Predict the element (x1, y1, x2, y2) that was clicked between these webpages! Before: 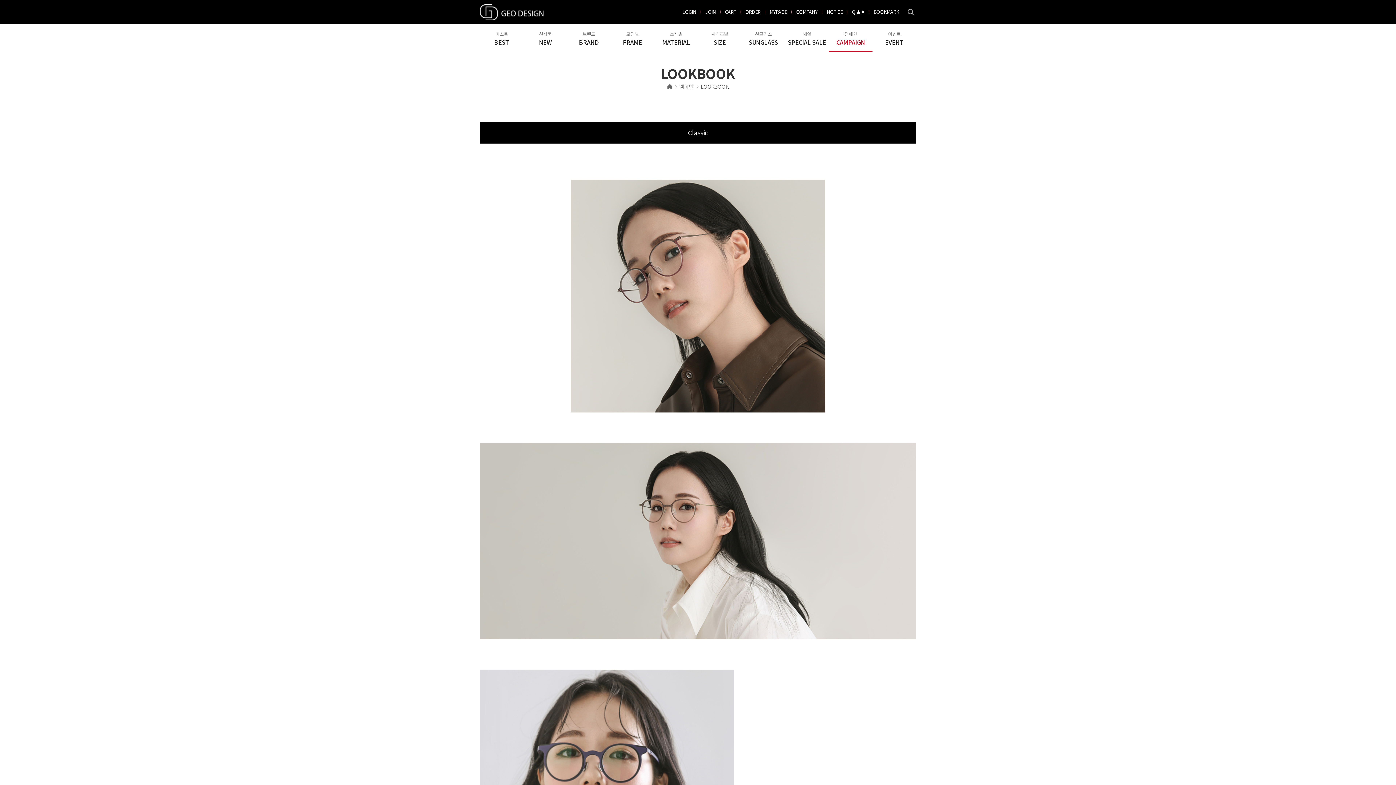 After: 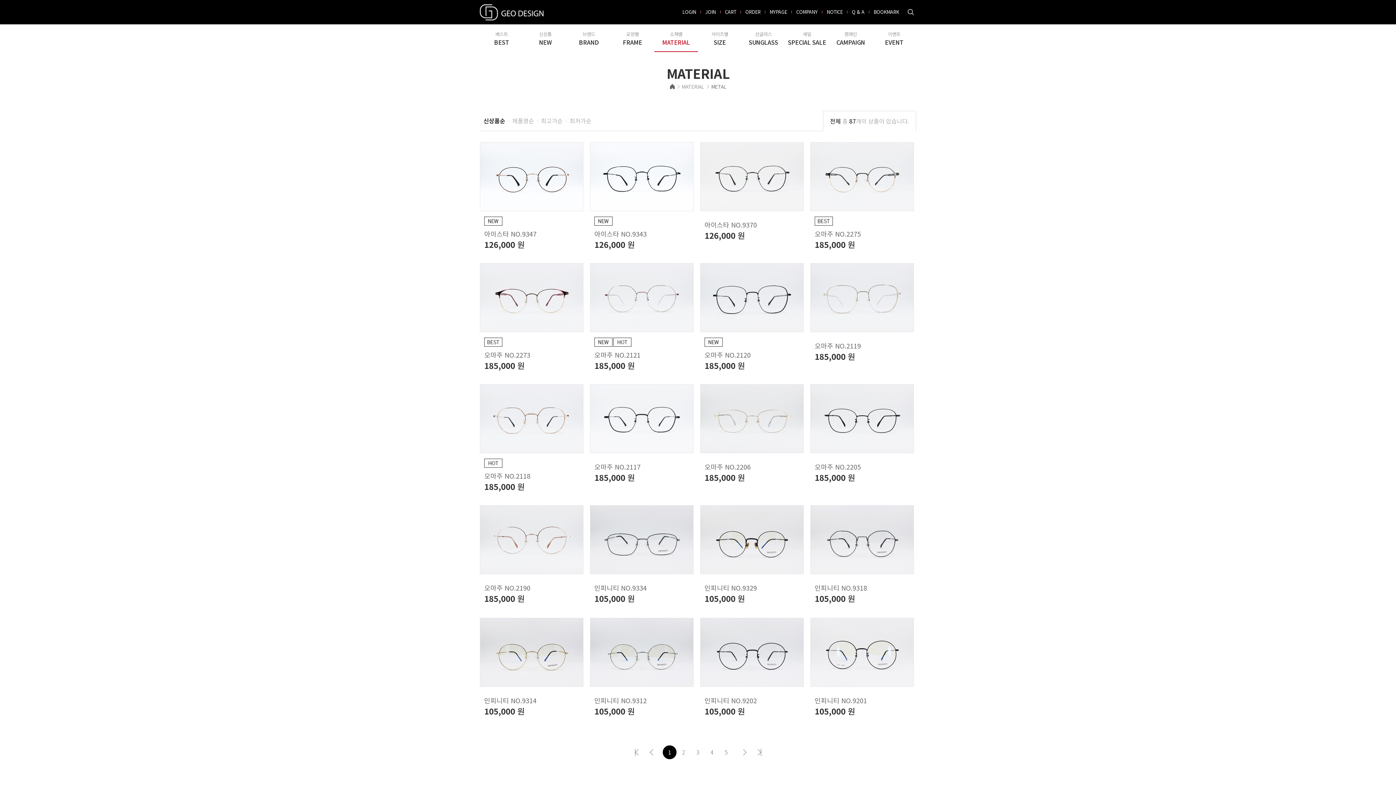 Action: bbox: (654, 24, 698, 52) label: 소재별

MATERIAL